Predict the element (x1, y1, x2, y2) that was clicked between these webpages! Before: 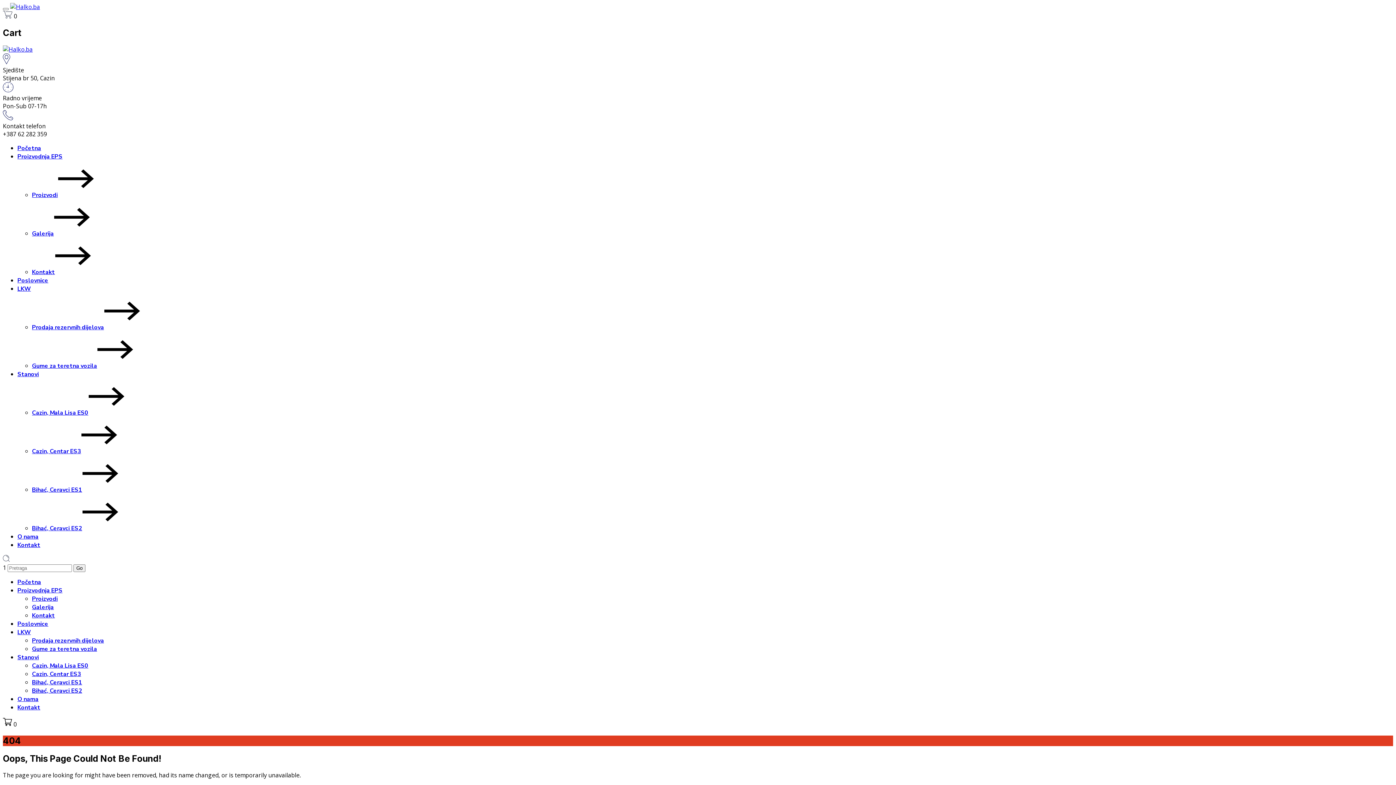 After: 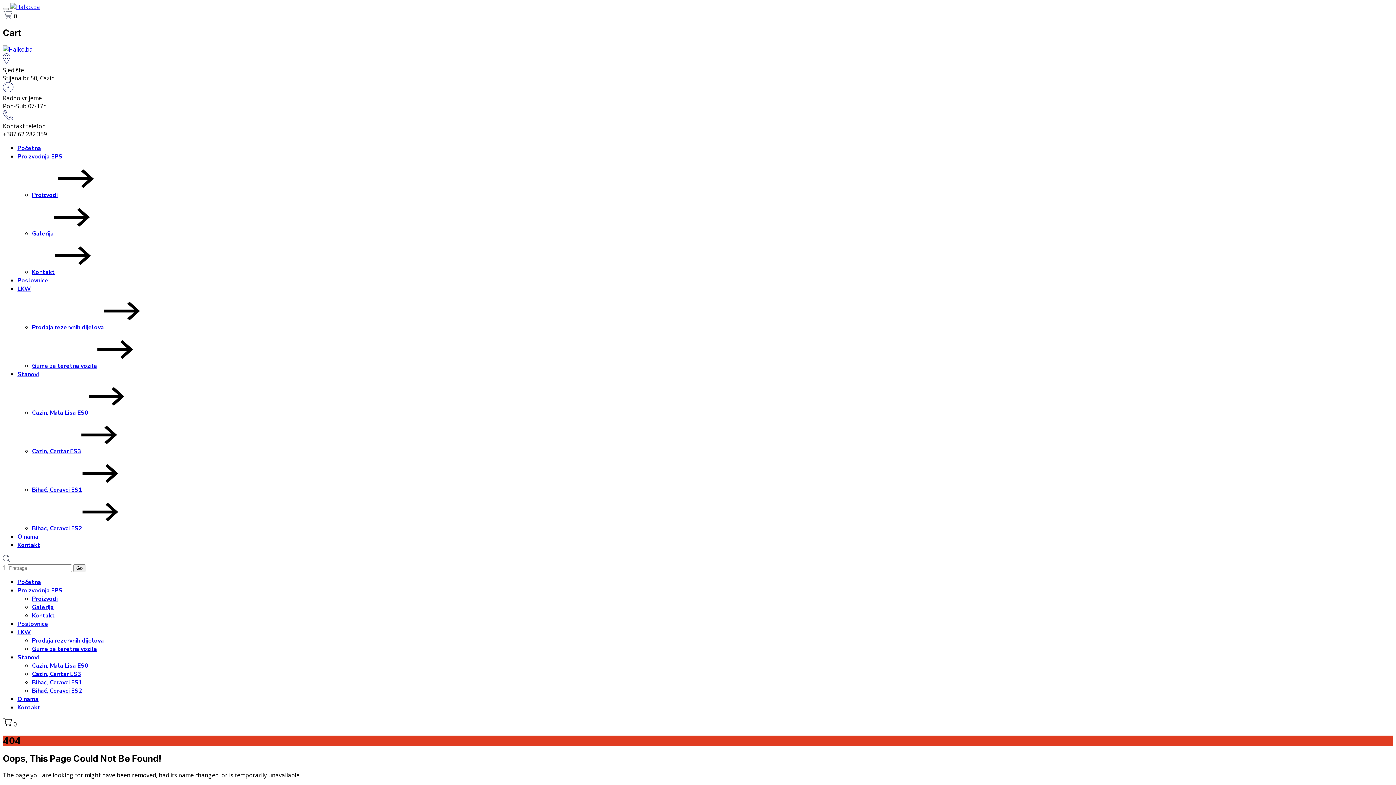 Action: bbox: (2, 555, 9, 563)